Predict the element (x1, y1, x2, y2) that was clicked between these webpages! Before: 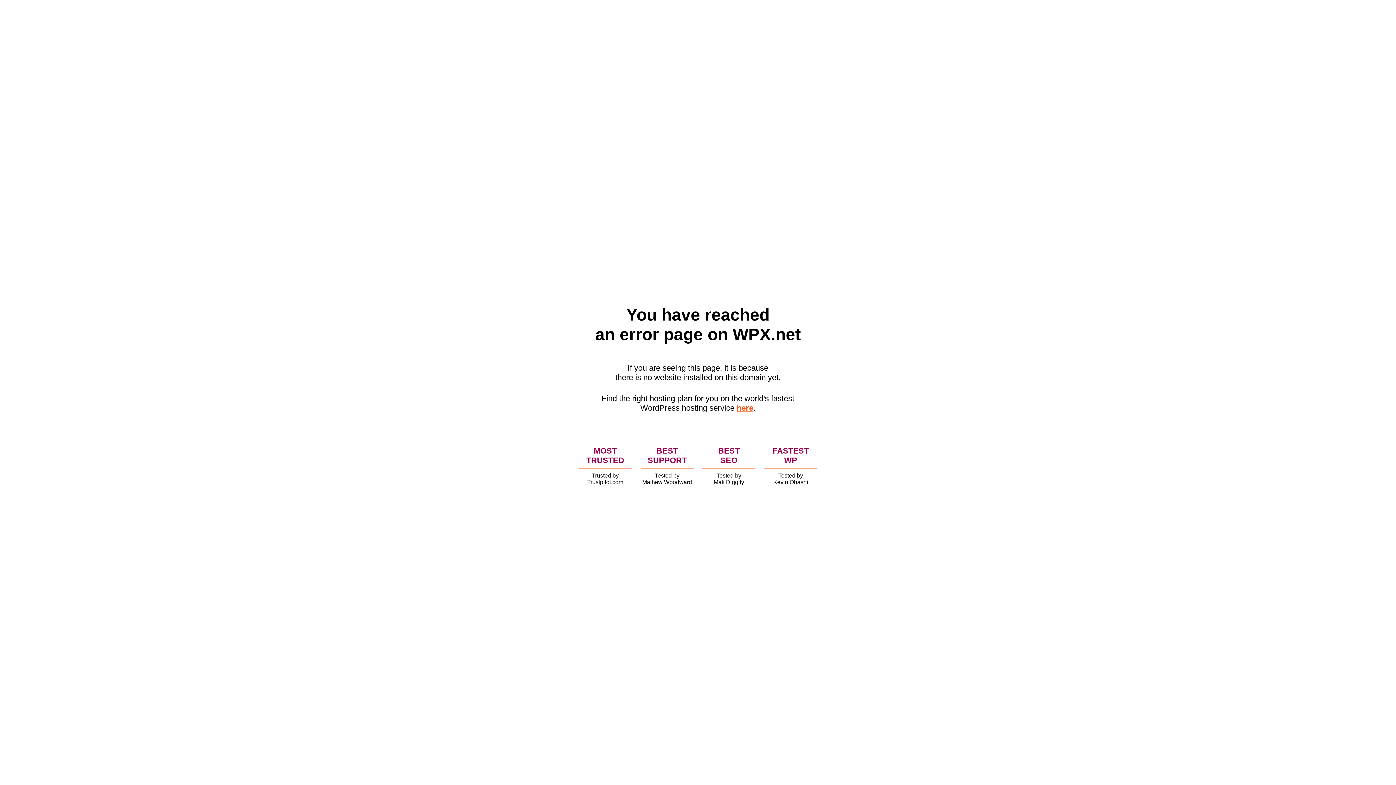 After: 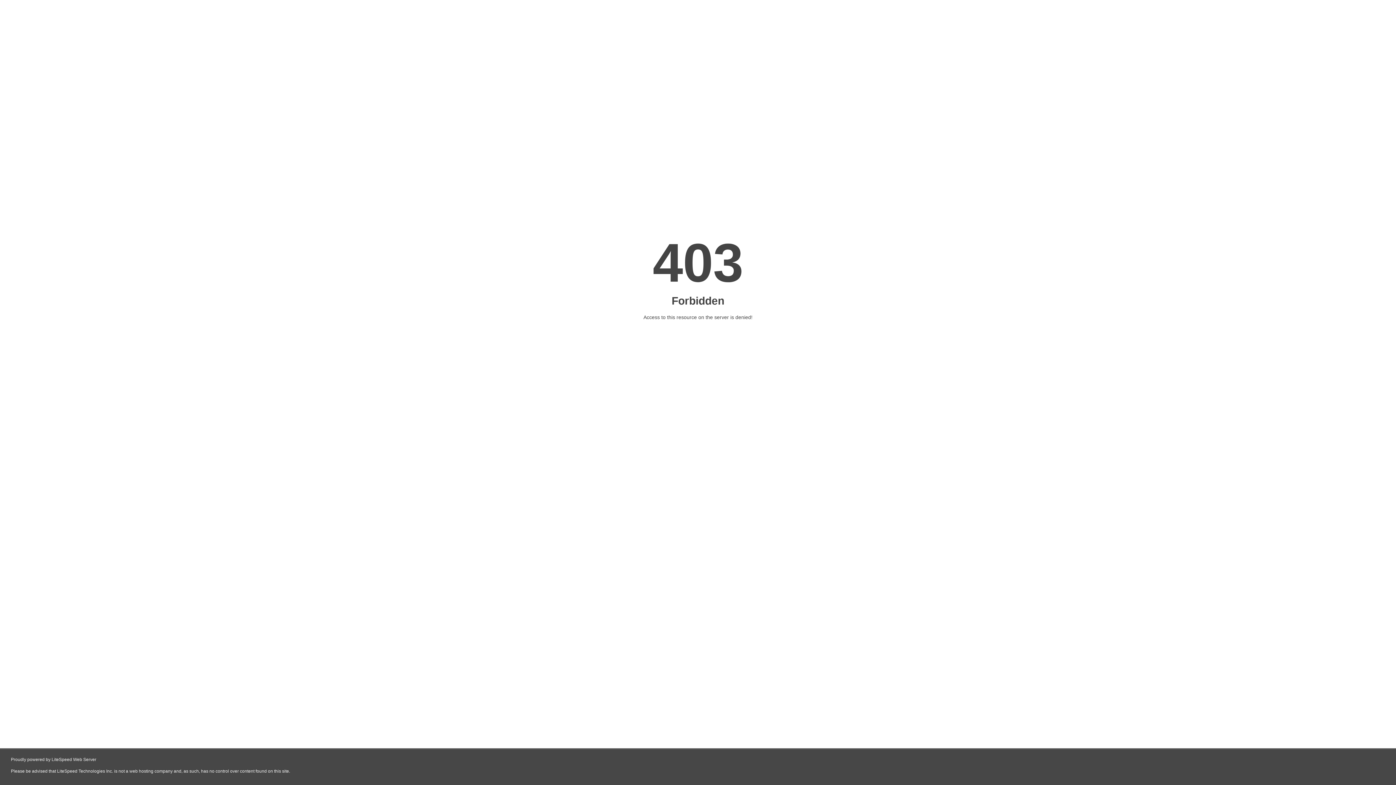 Action: bbox: (736, 403, 753, 412) label: here